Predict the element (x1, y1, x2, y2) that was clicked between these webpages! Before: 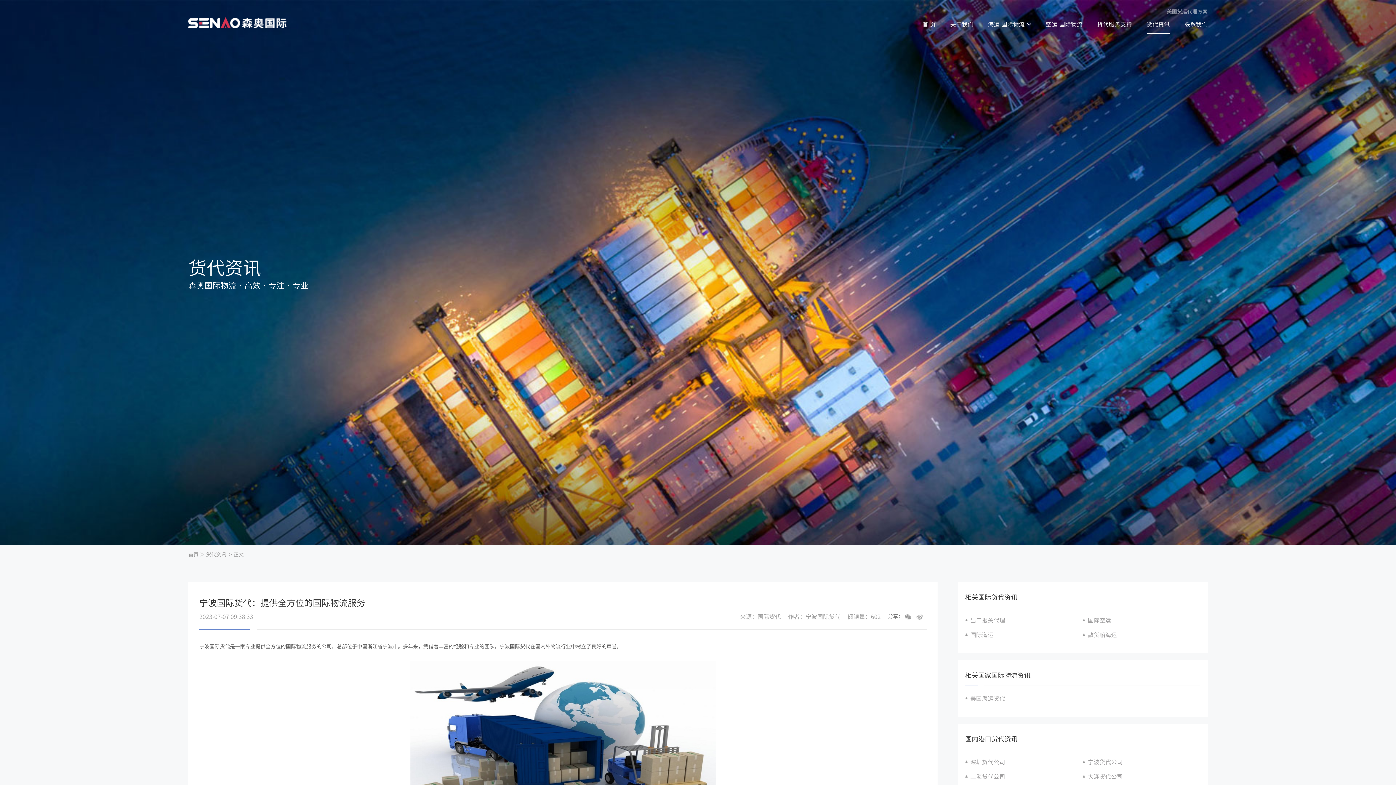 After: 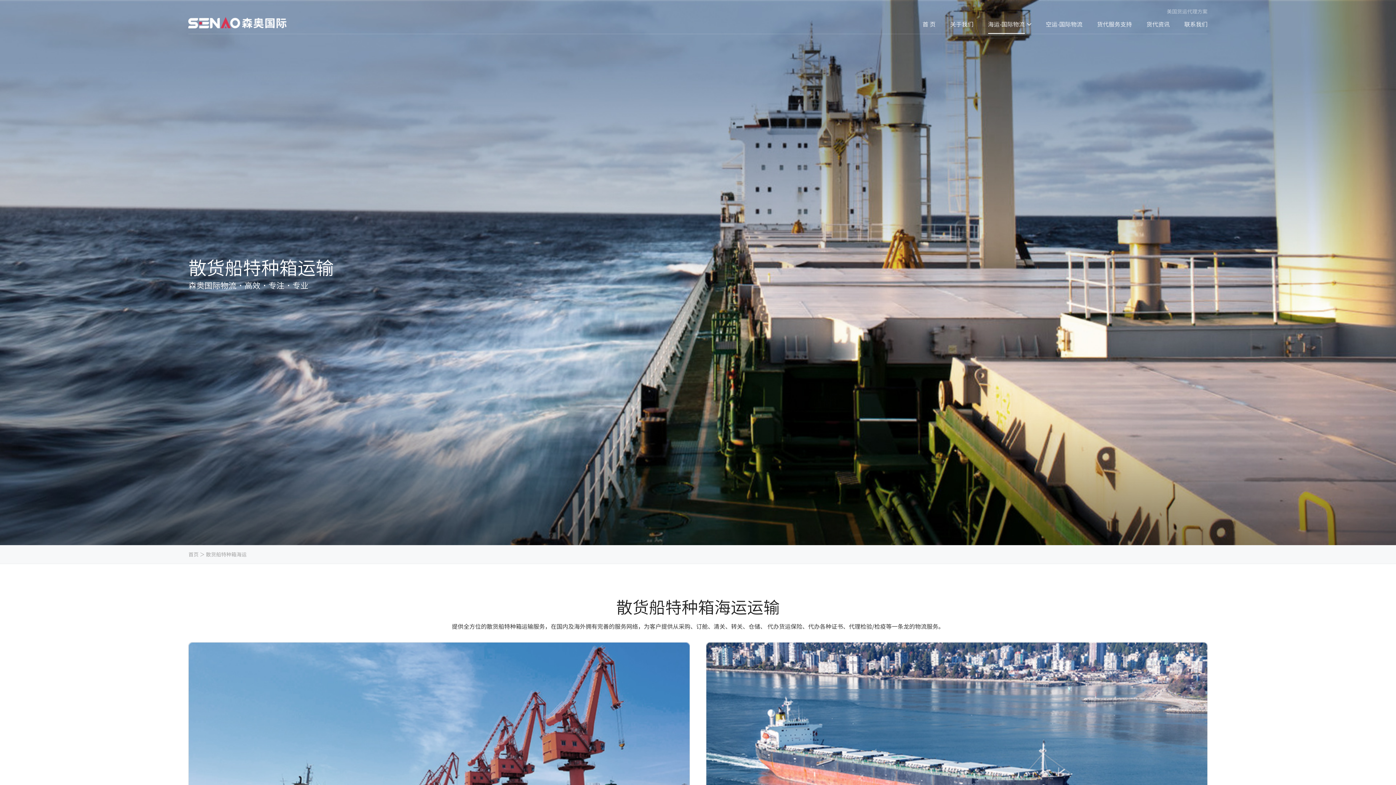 Action: label: 散货船海运 bbox: (1082, 630, 1200, 638)